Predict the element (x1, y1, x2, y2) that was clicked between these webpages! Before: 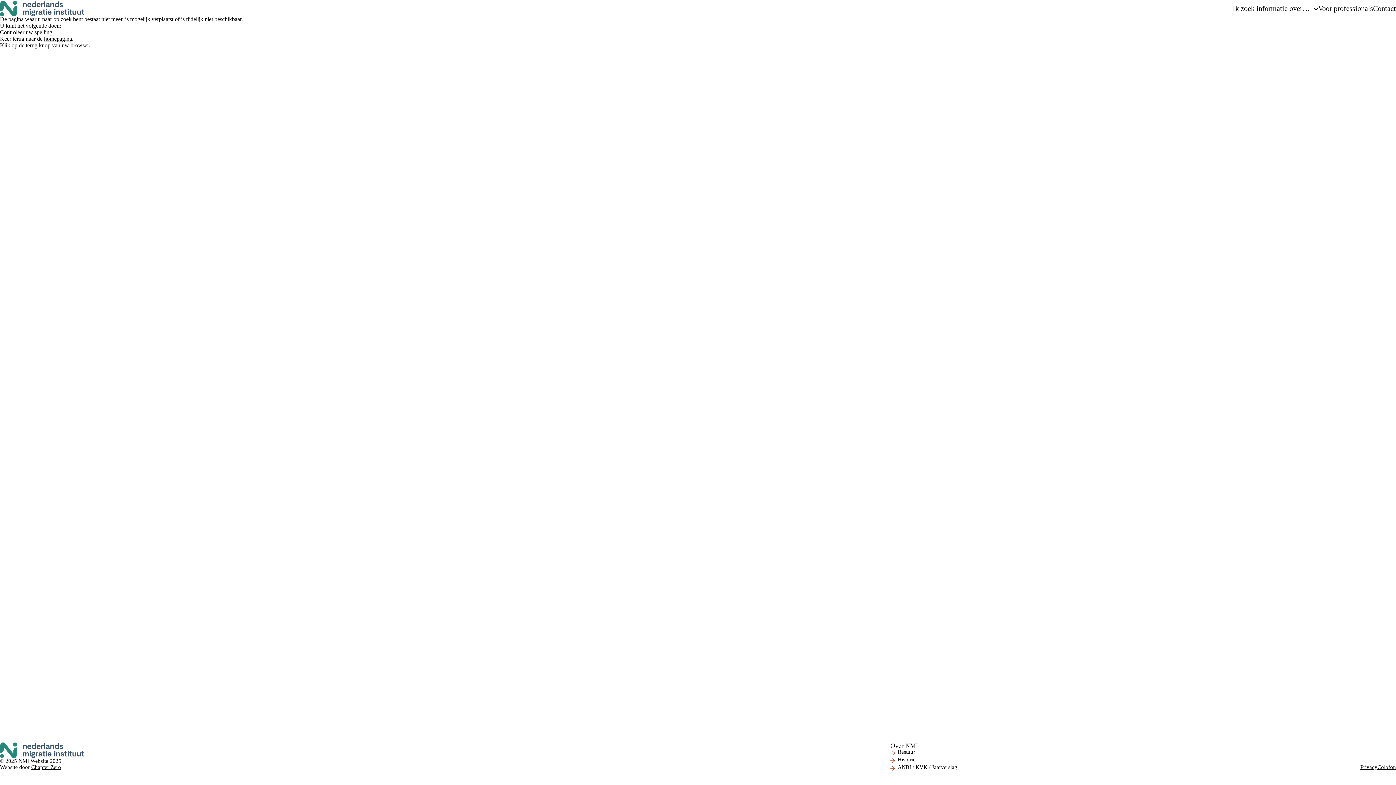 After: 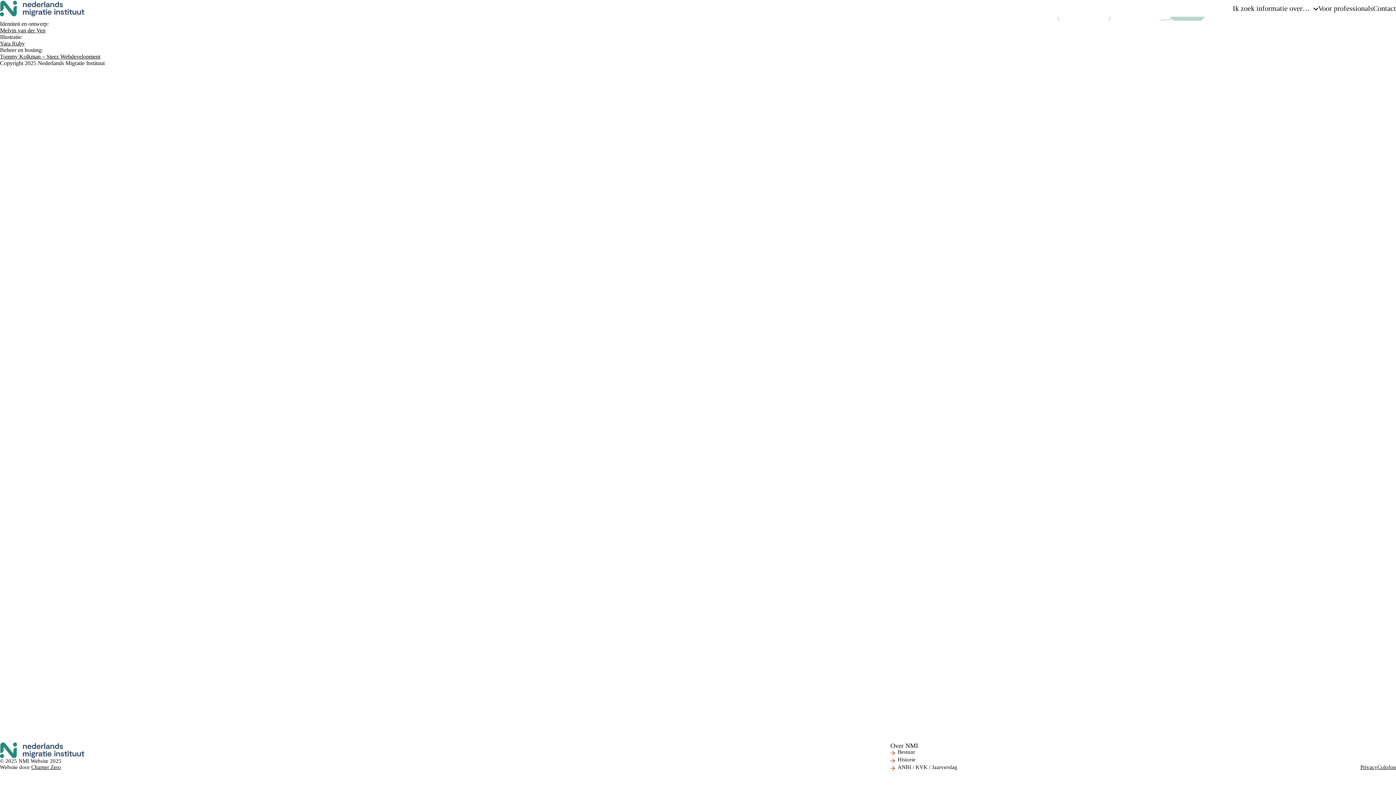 Action: label: Colofon bbox: (1377, 764, 1396, 770)